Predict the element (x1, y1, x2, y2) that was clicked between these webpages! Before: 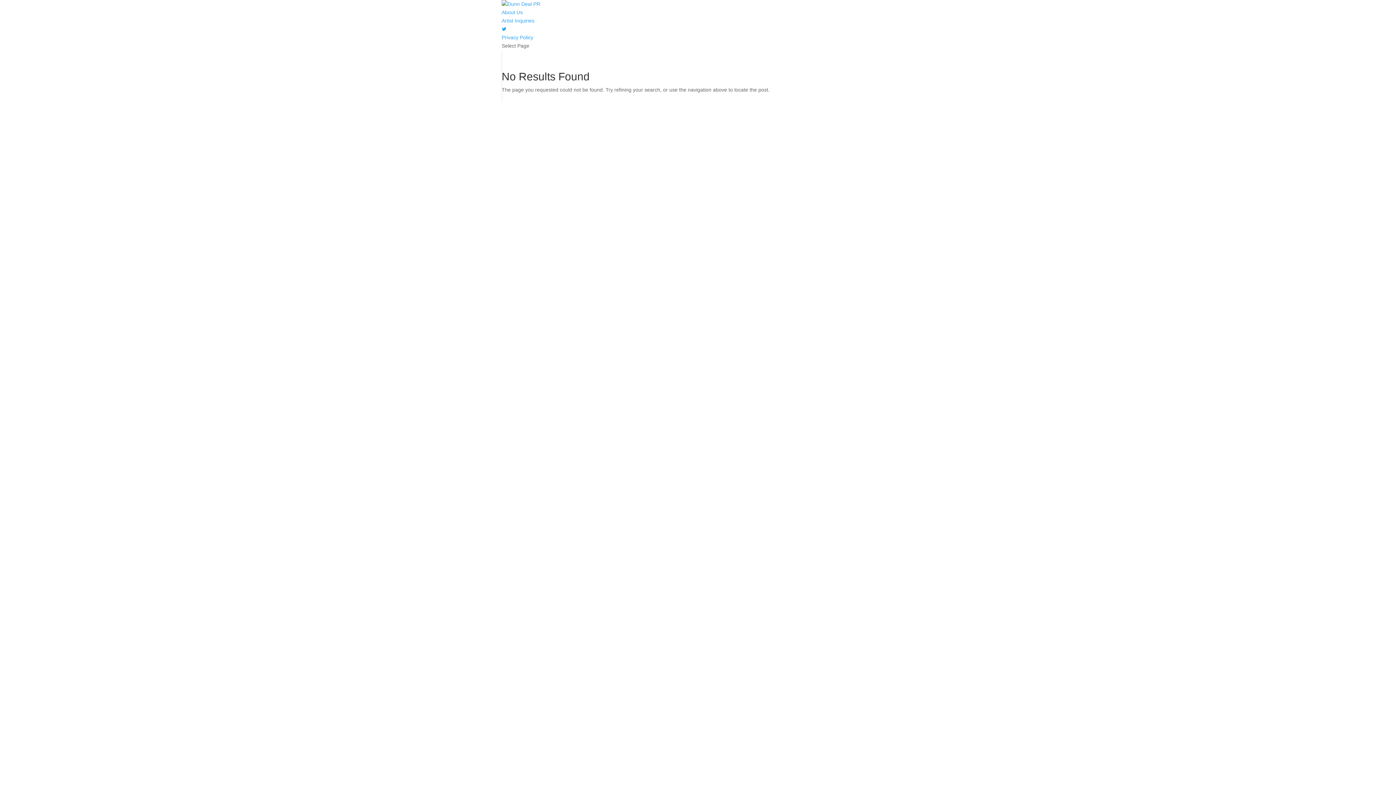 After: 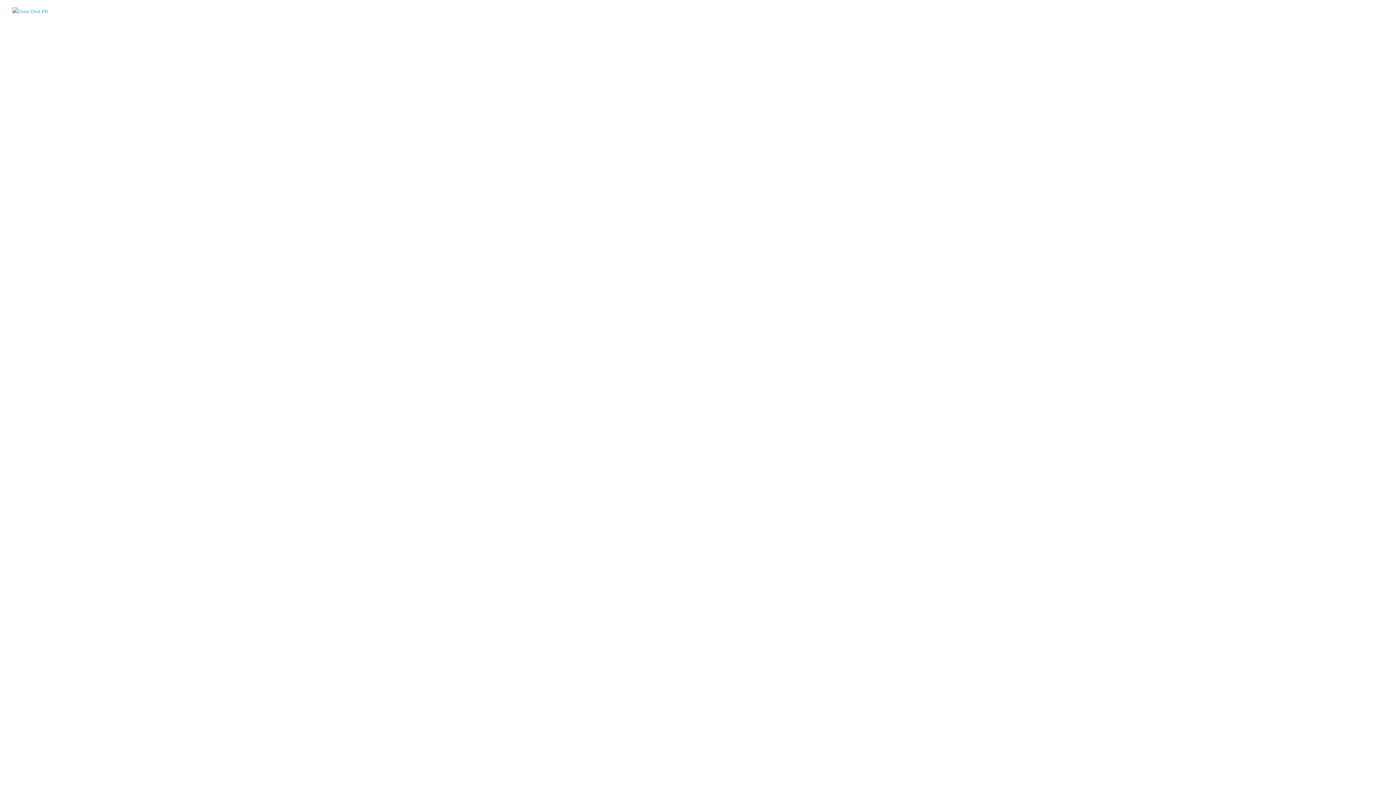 Action: bbox: (501, 1, 540, 6)